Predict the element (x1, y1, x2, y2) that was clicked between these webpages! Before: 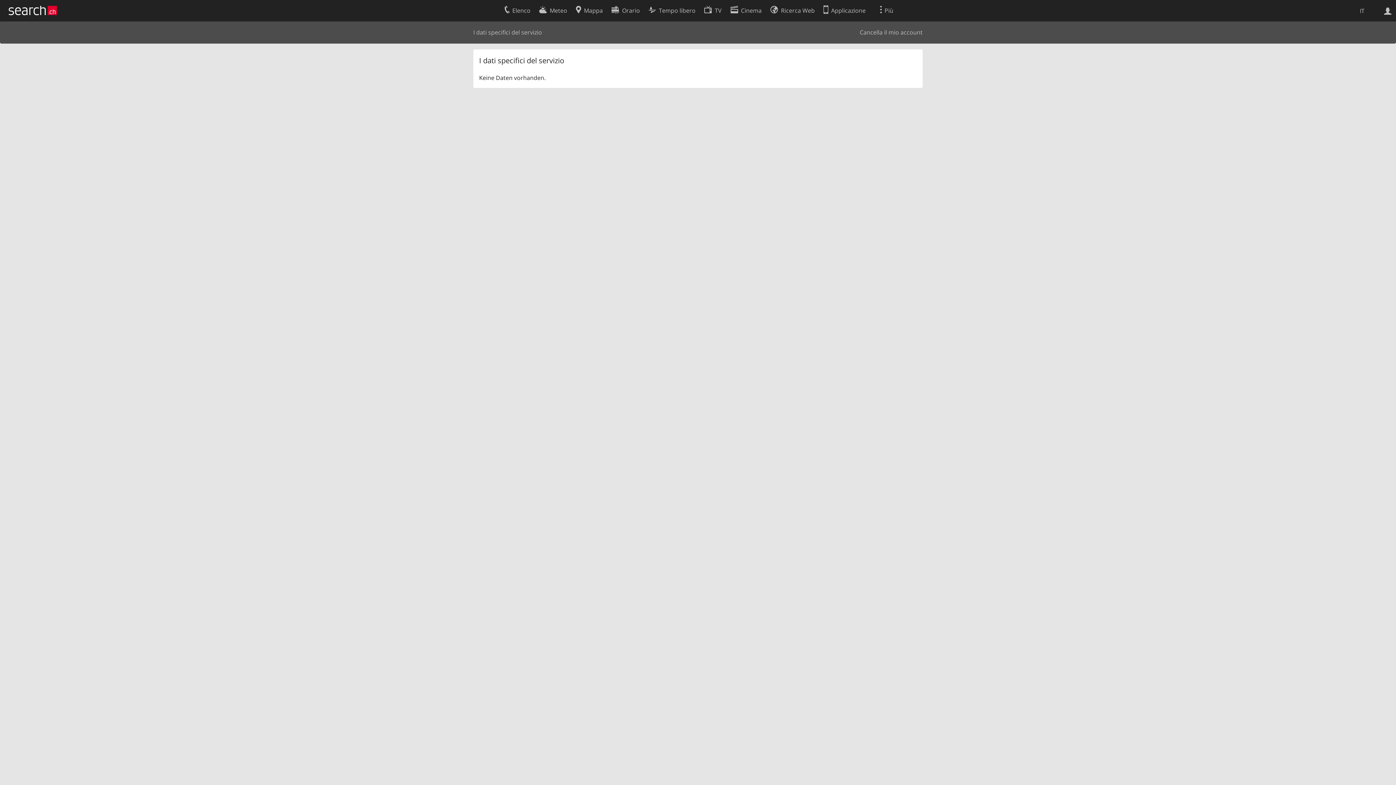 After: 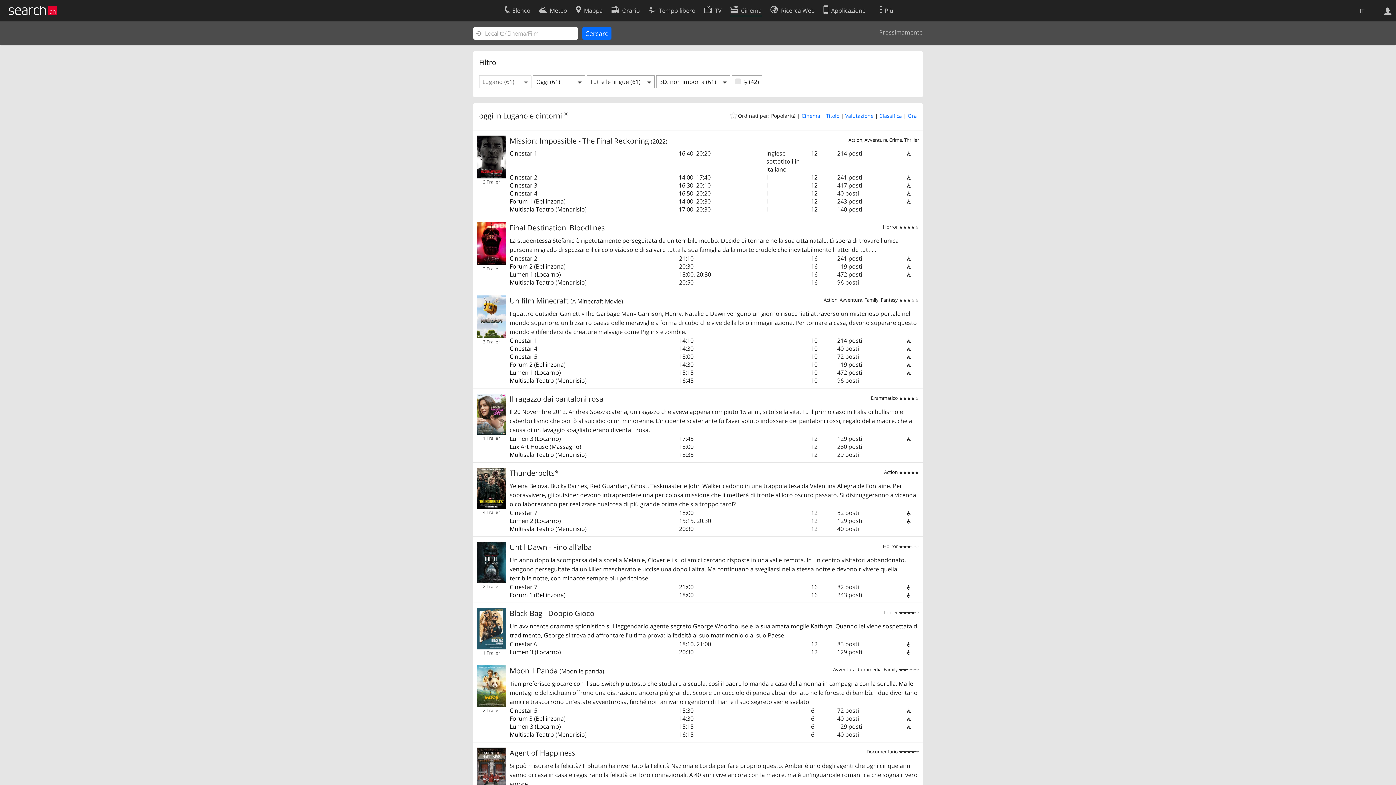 Action: bbox: (730, 2, 761, 16) label: Cinema